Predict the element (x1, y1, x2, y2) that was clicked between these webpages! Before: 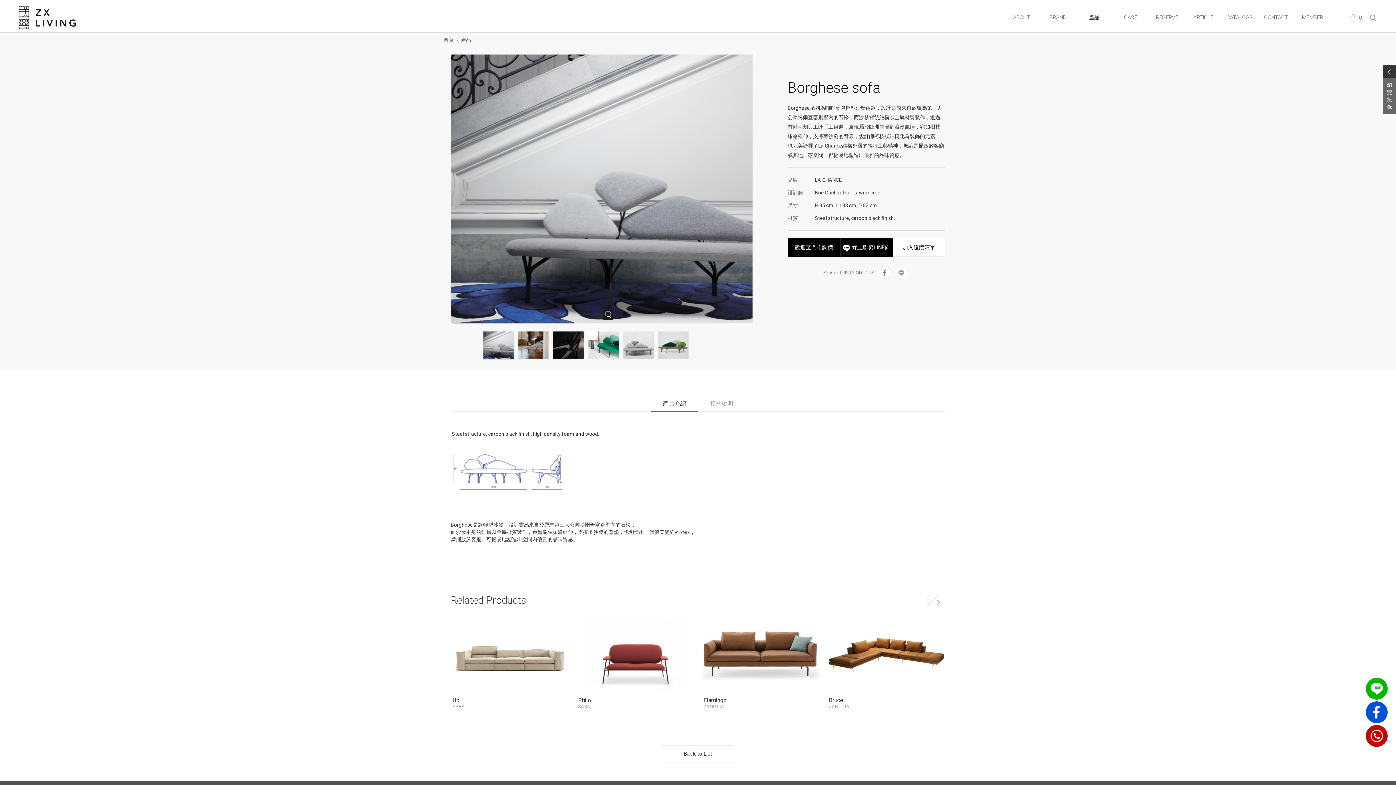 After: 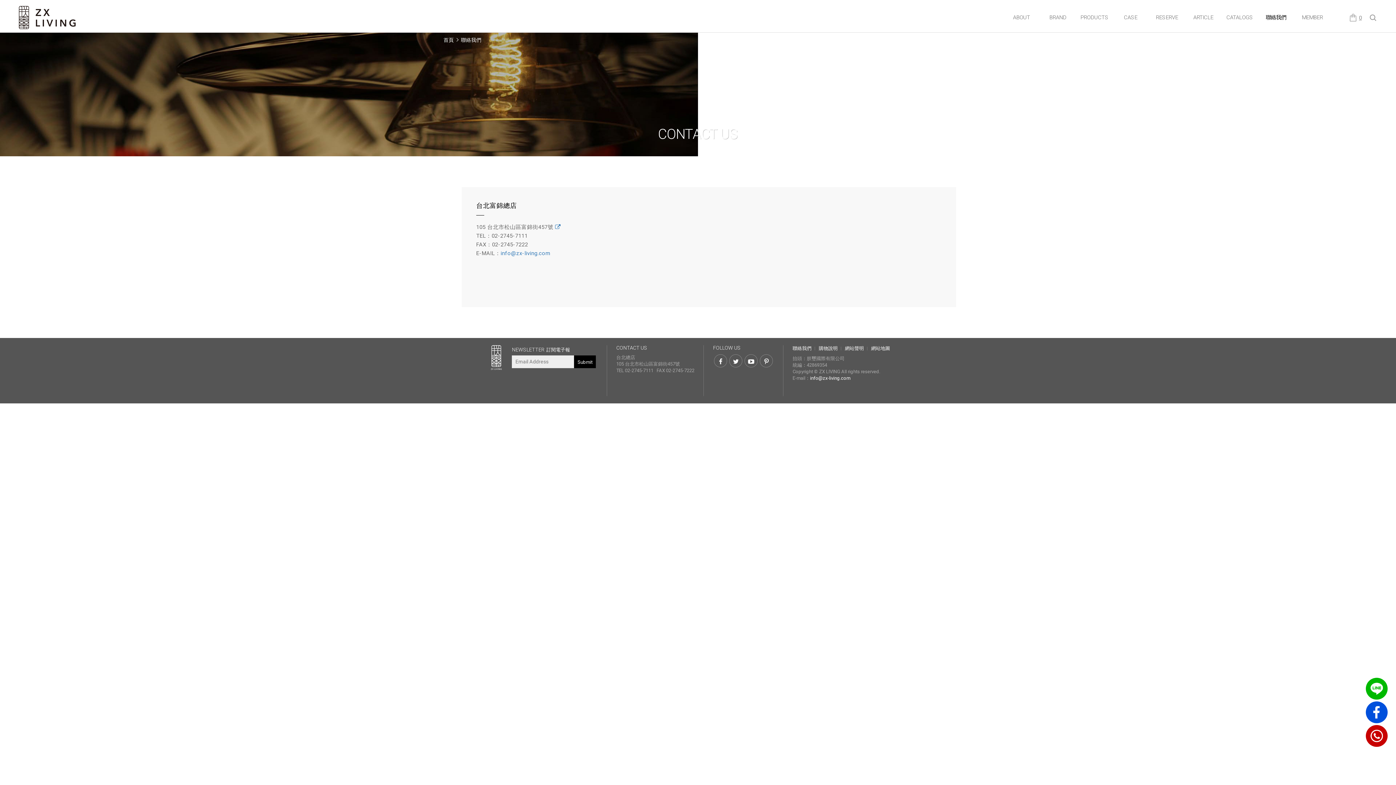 Action: bbox: (787, 238, 840, 257) label: 歡迎至門市詢價